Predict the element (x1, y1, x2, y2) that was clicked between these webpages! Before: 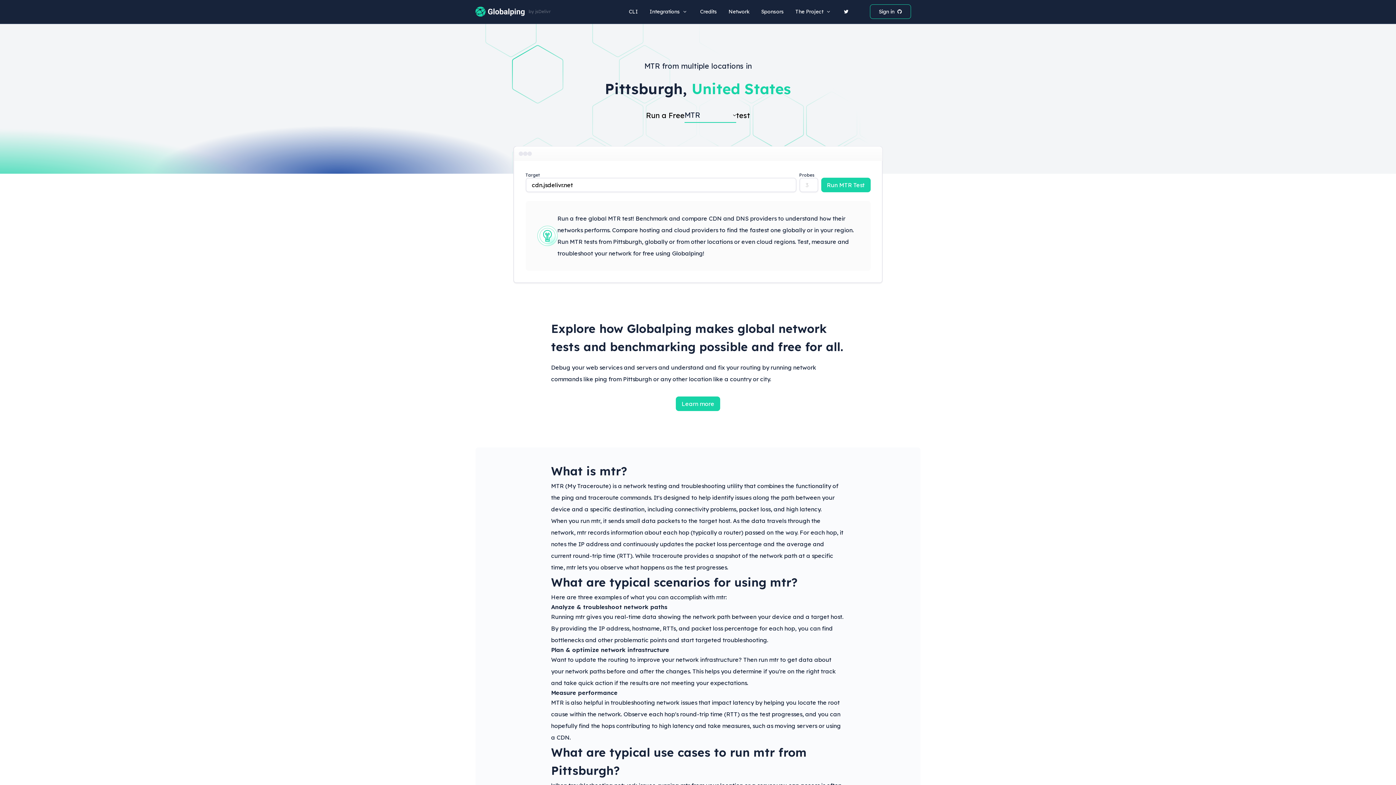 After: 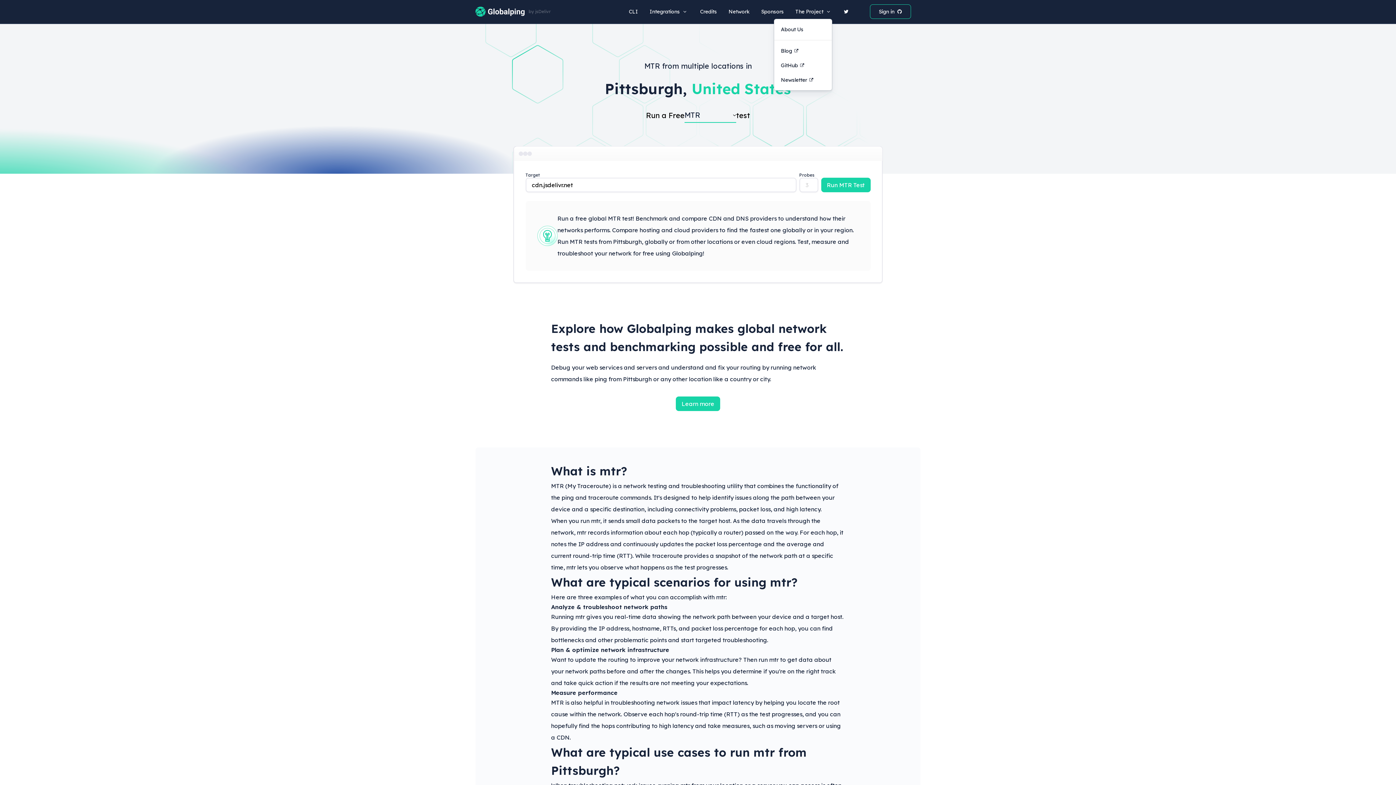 Action: bbox: (795, 4, 832, 18) label: The Project